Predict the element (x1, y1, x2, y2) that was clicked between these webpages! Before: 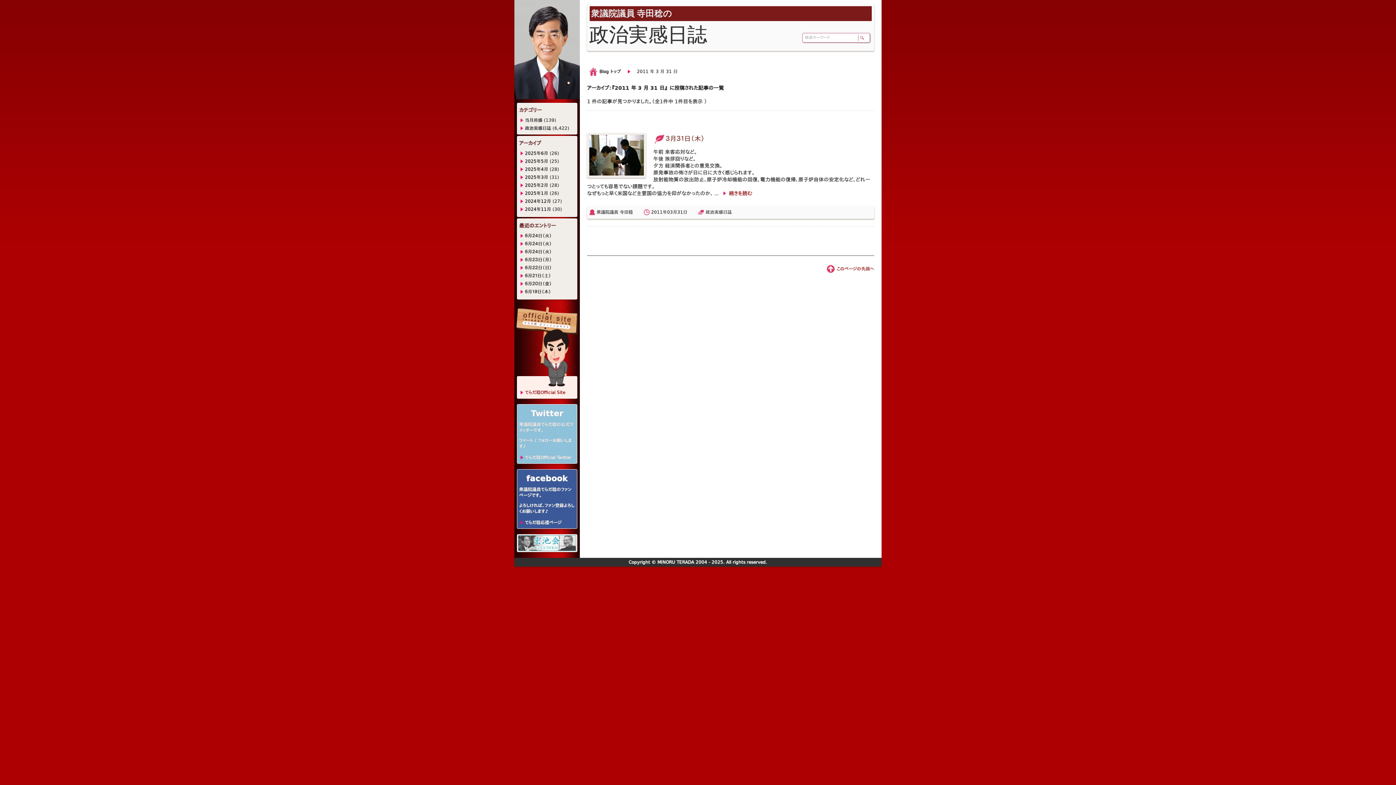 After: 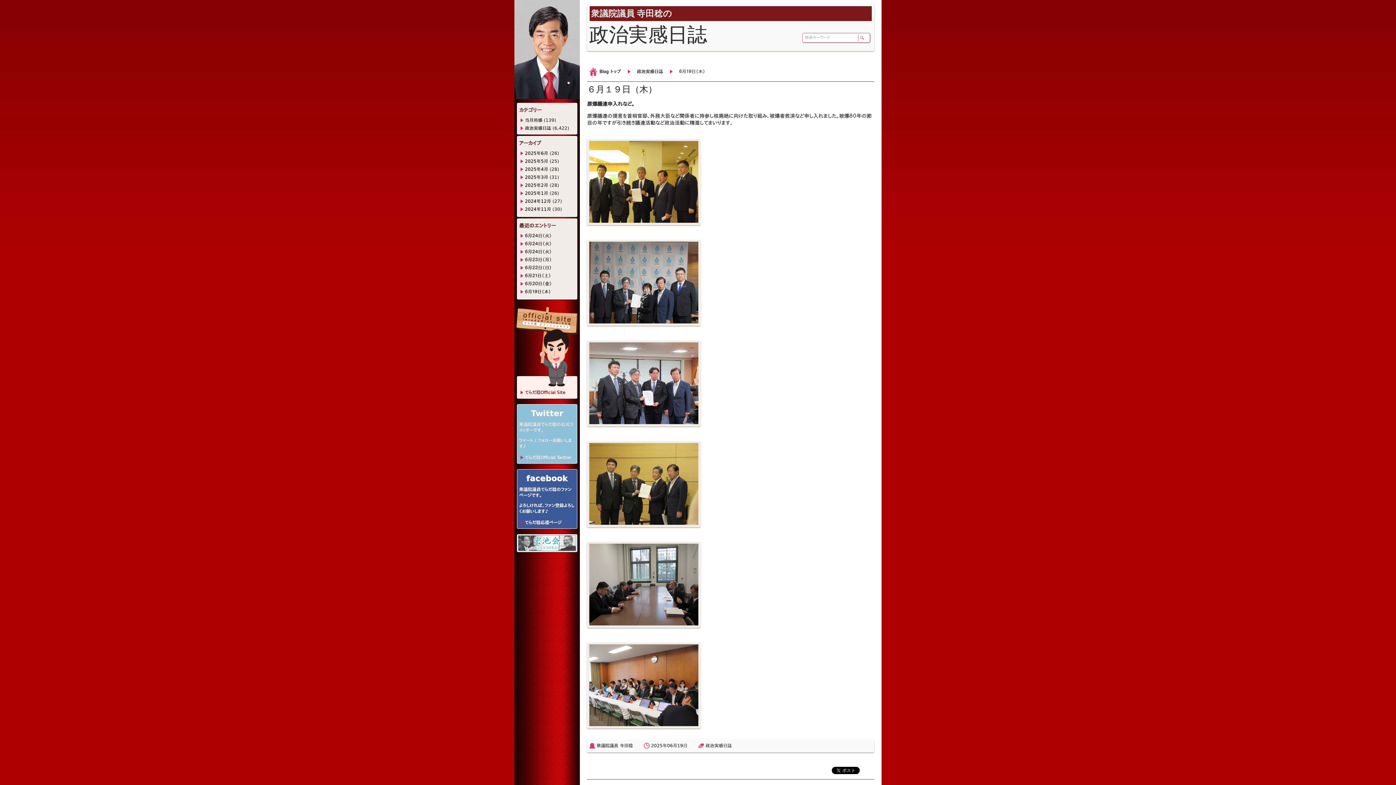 Action: label: ６月１９日（木） bbox: (525, 289, 551, 294)